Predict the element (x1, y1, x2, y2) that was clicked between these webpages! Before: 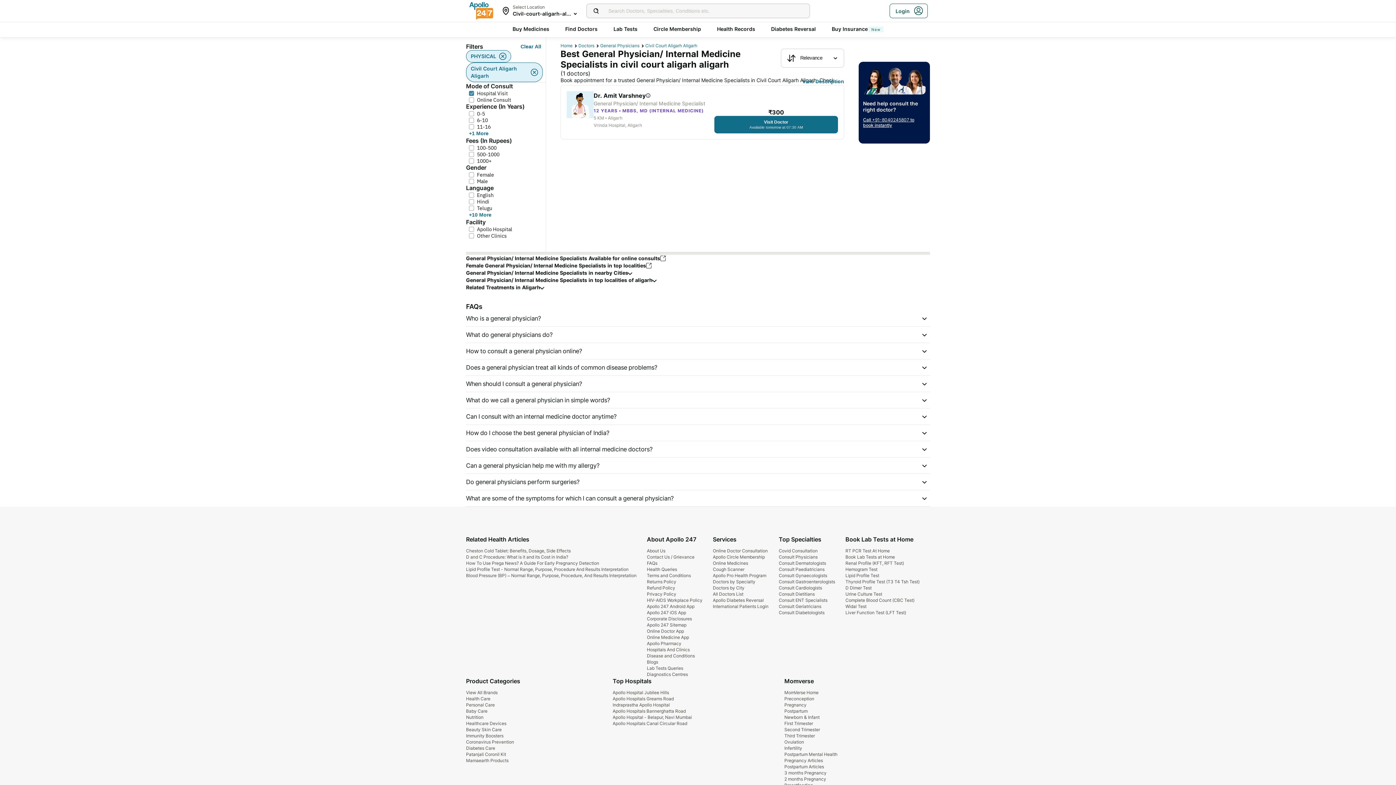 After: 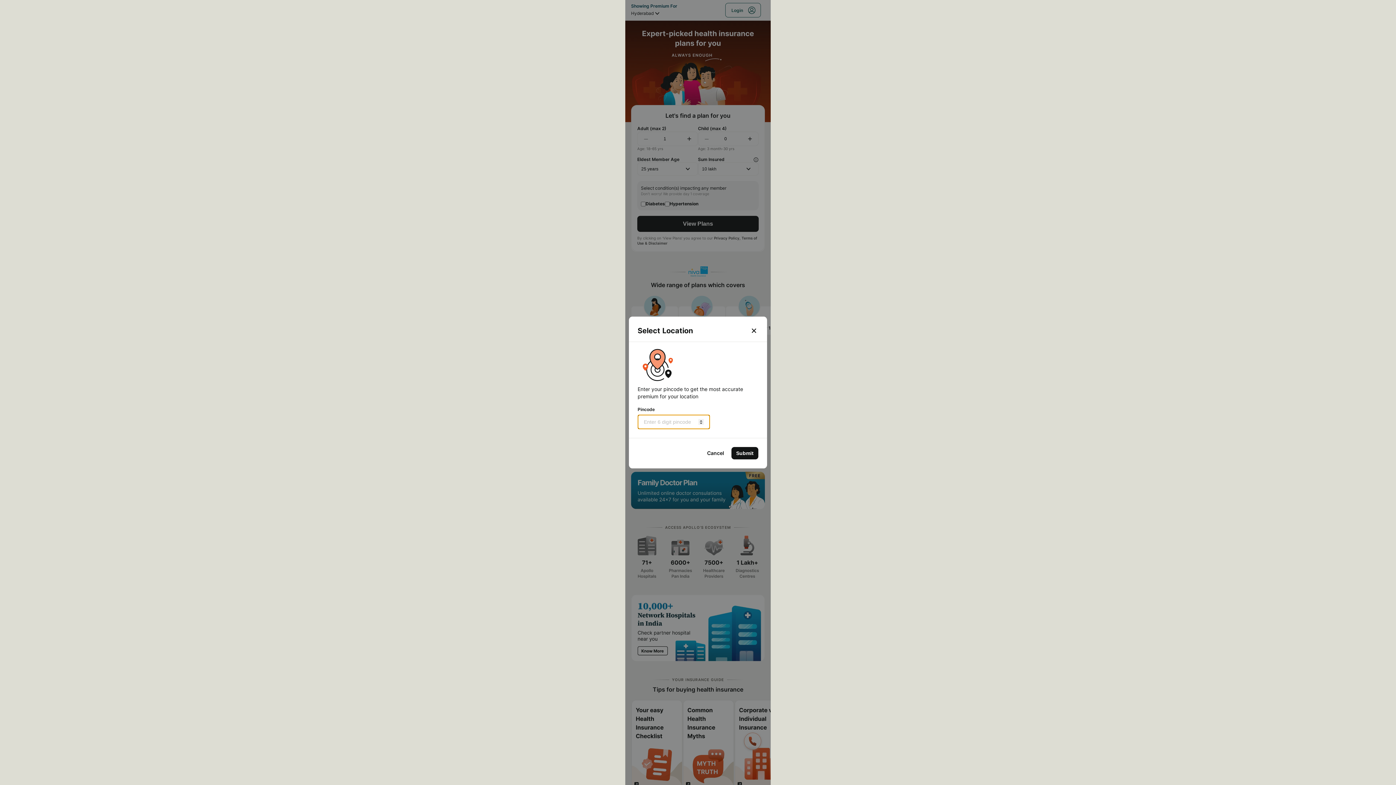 Action: label: Buy InsuranceNew bbox: (832, 25, 883, 32)